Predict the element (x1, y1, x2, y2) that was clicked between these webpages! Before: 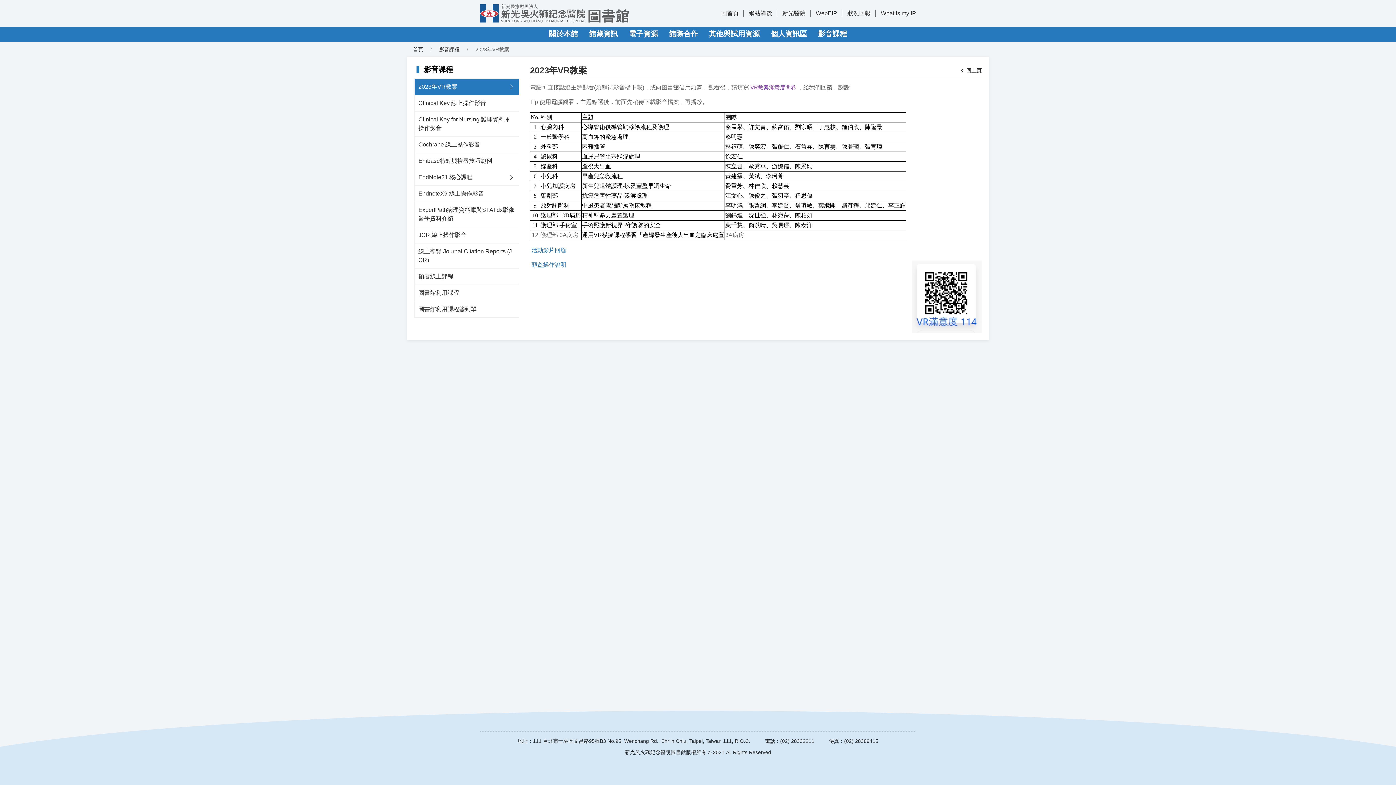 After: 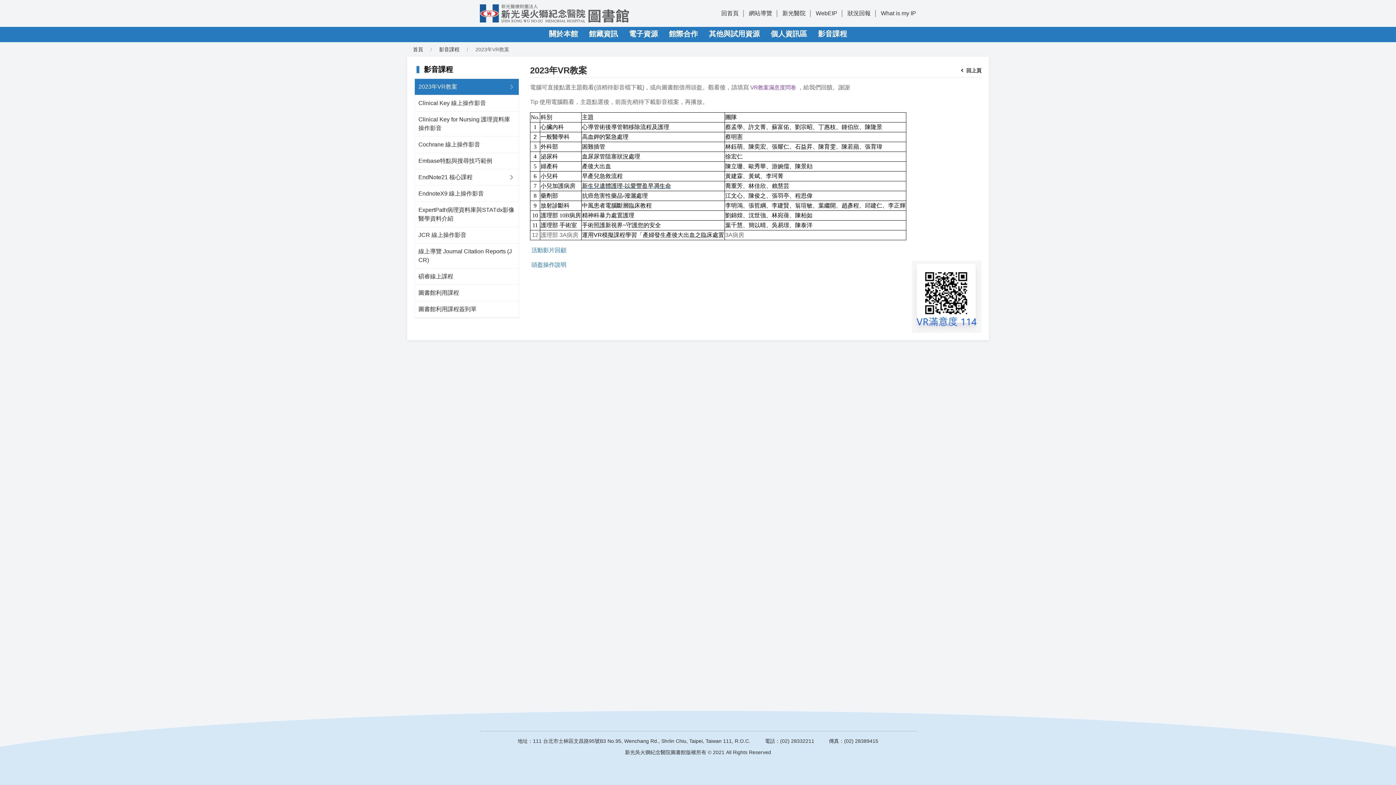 Action: bbox: (582, 182, 671, 189) label: 新生兒遺體護理-以愛豐盈早凋生命